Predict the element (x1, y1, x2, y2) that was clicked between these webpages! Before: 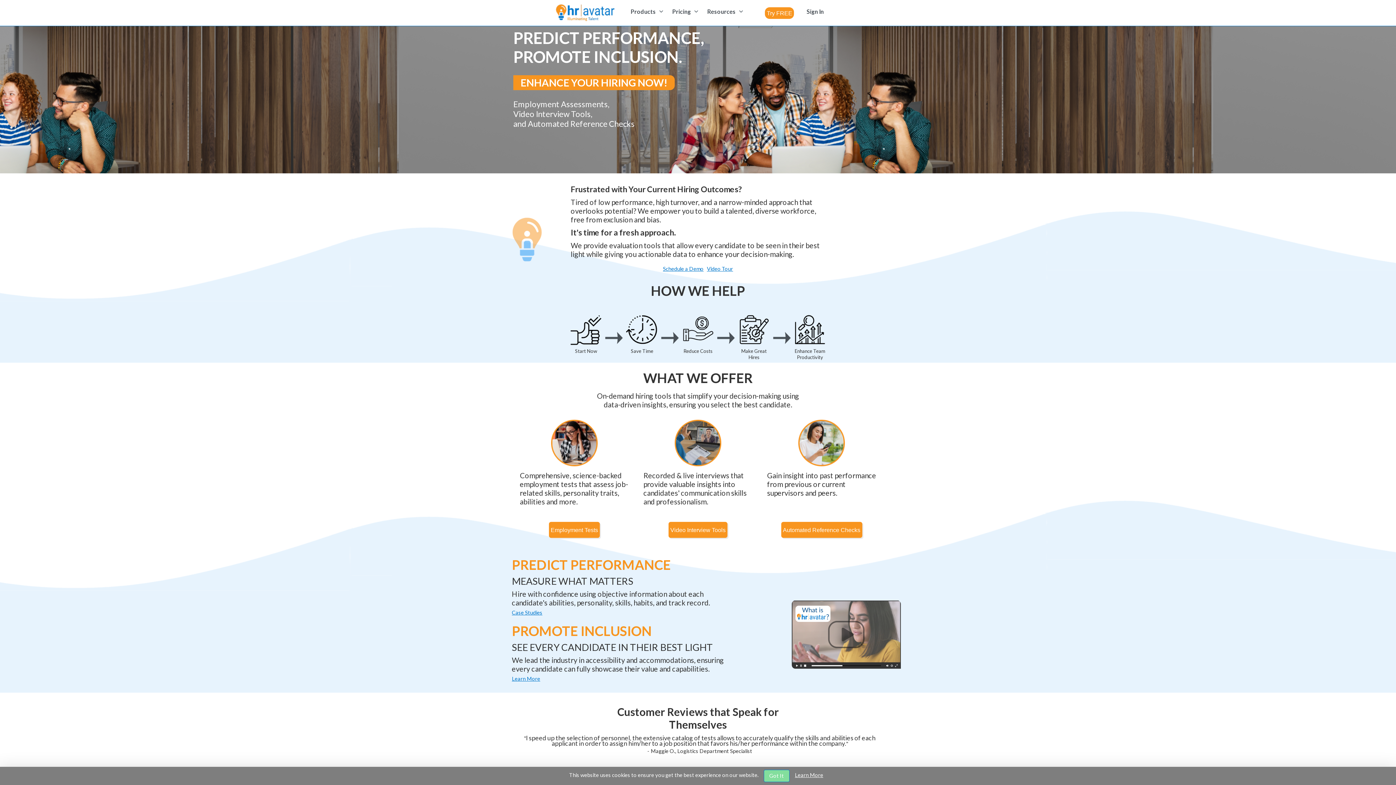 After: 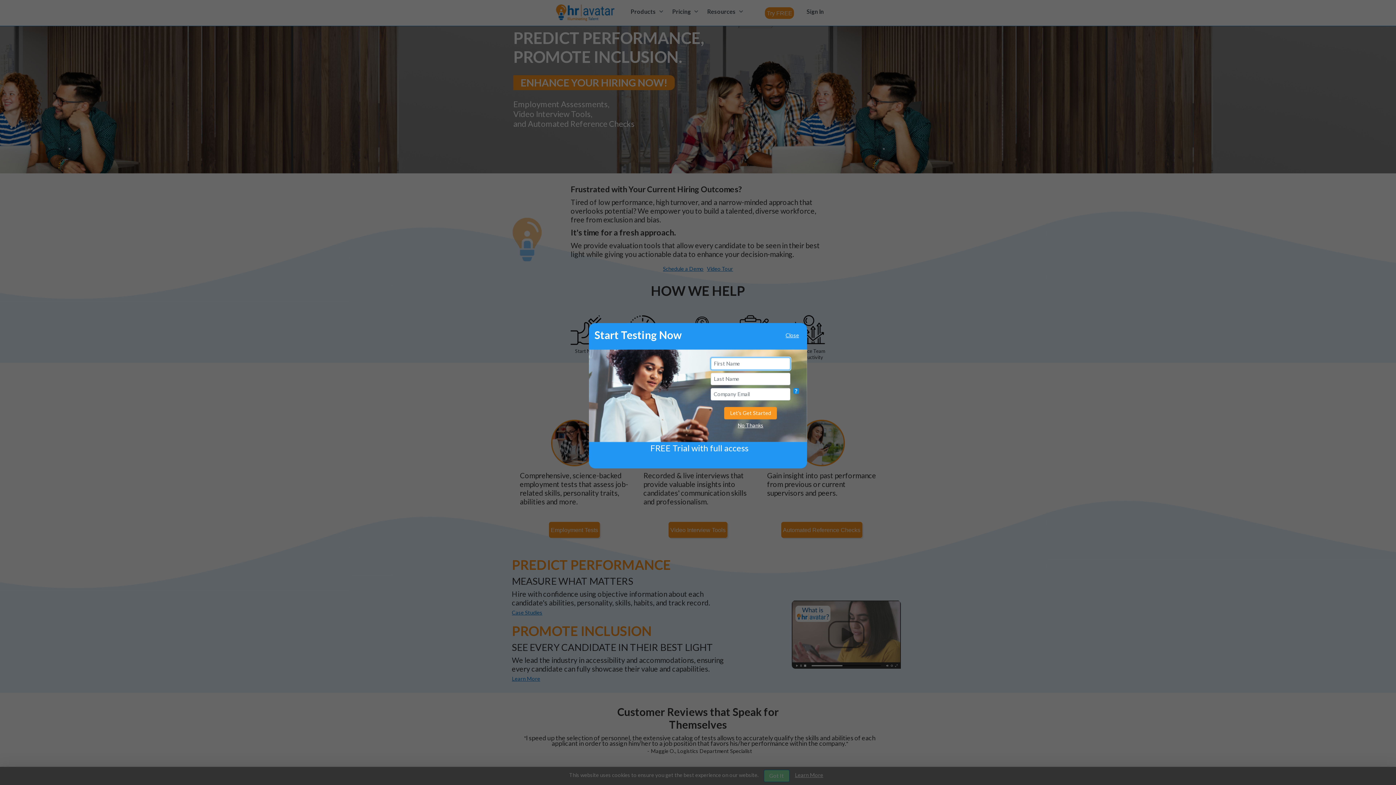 Action: label: Pricing bbox: (667, 4, 701, 18)